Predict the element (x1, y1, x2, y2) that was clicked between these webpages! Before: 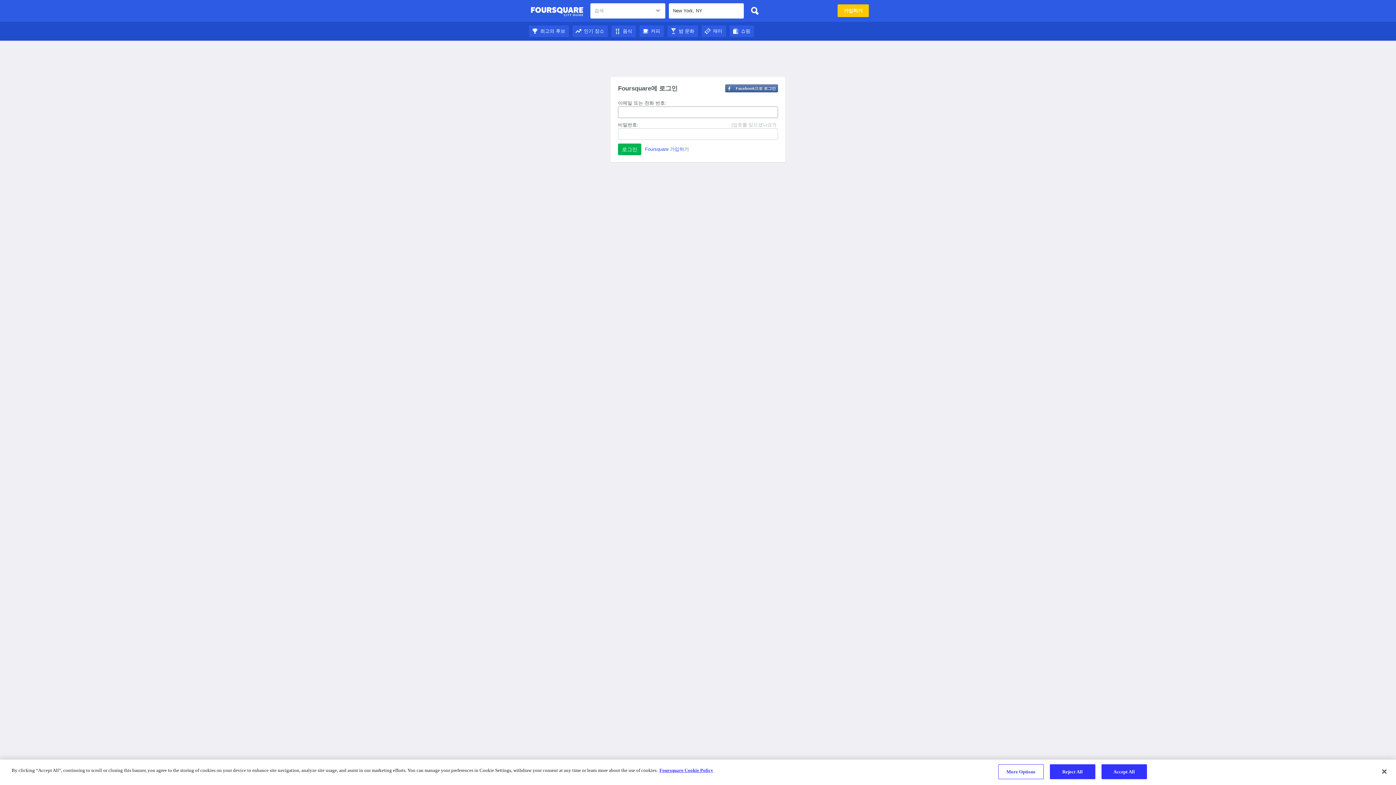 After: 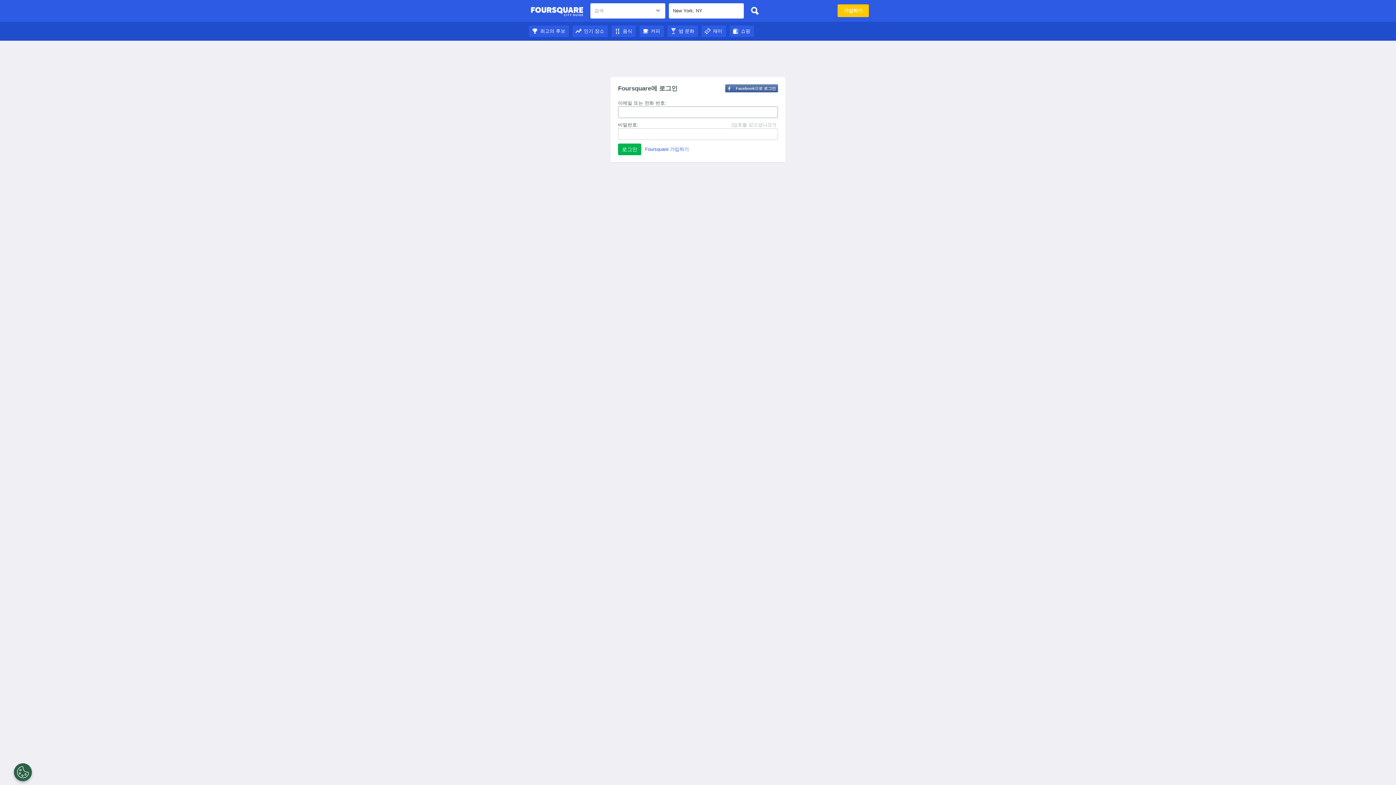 Action: label: 밤 문화 bbox: (667, 28, 698, 33)